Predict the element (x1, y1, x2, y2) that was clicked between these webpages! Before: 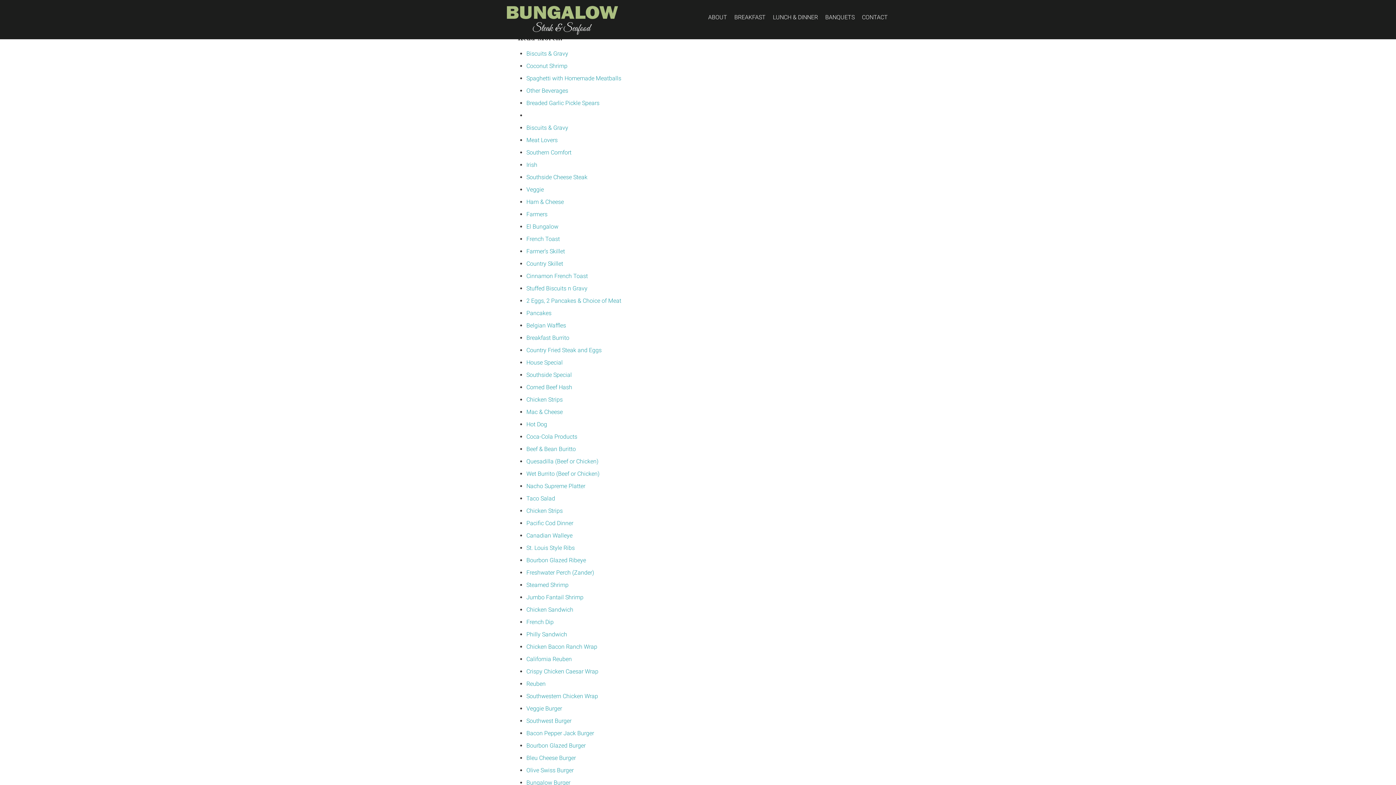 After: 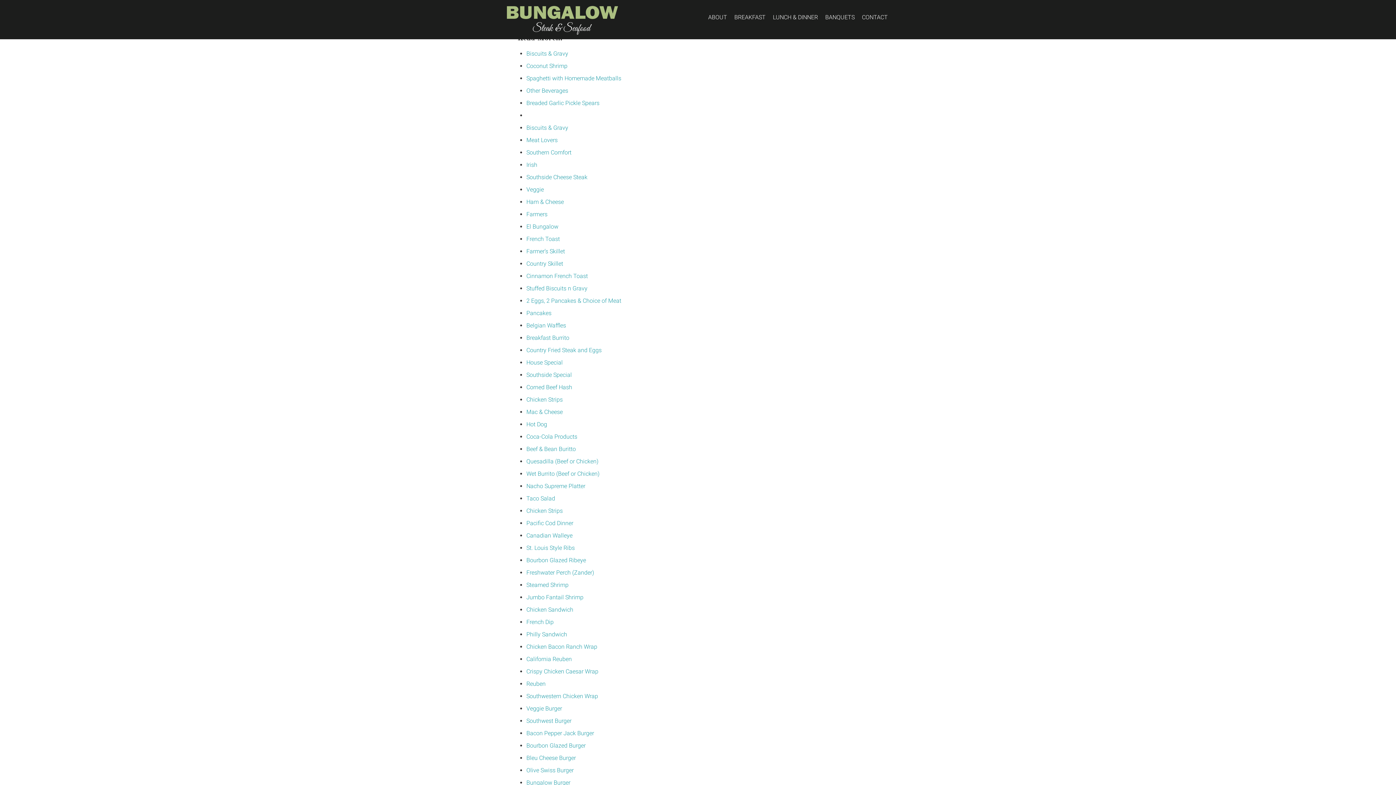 Action: bbox: (526, 359, 562, 366) label: House Special